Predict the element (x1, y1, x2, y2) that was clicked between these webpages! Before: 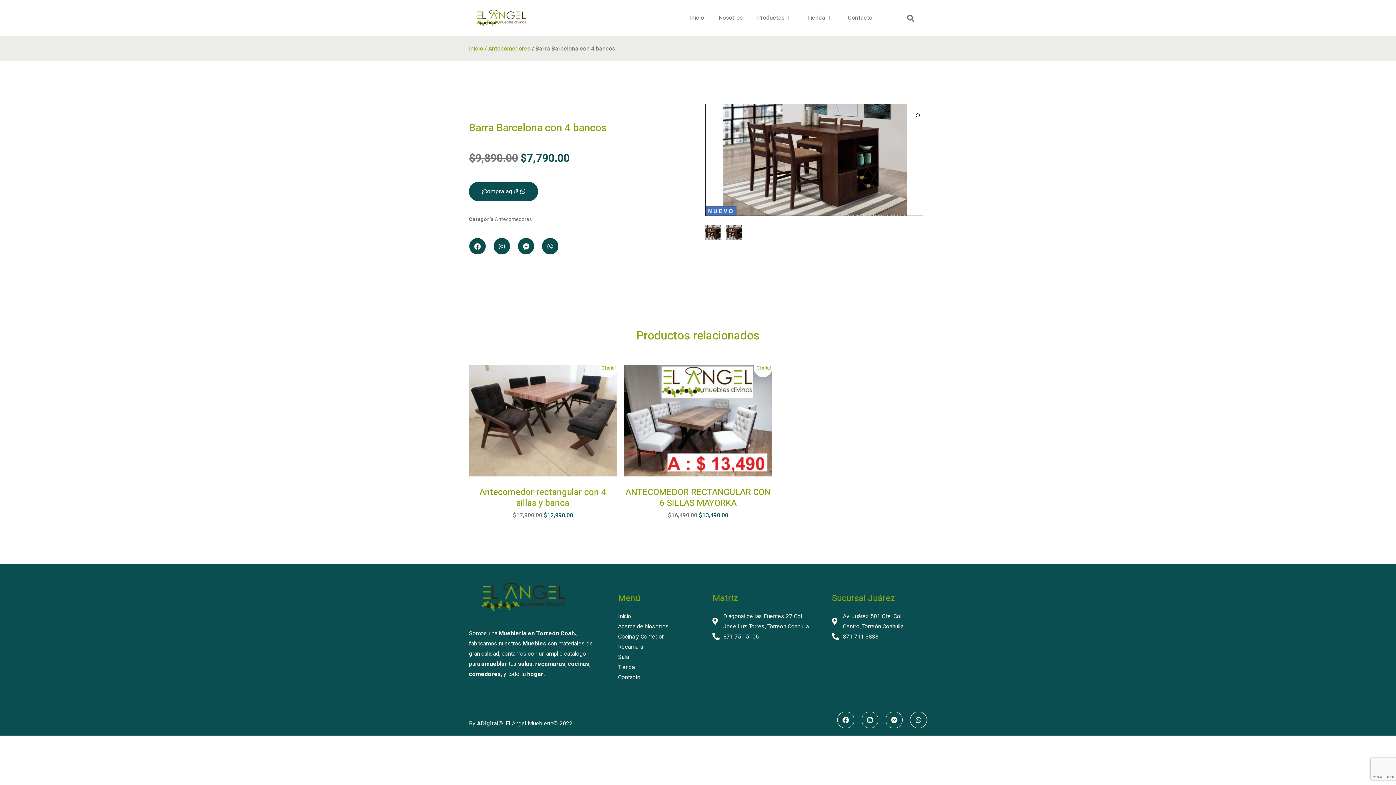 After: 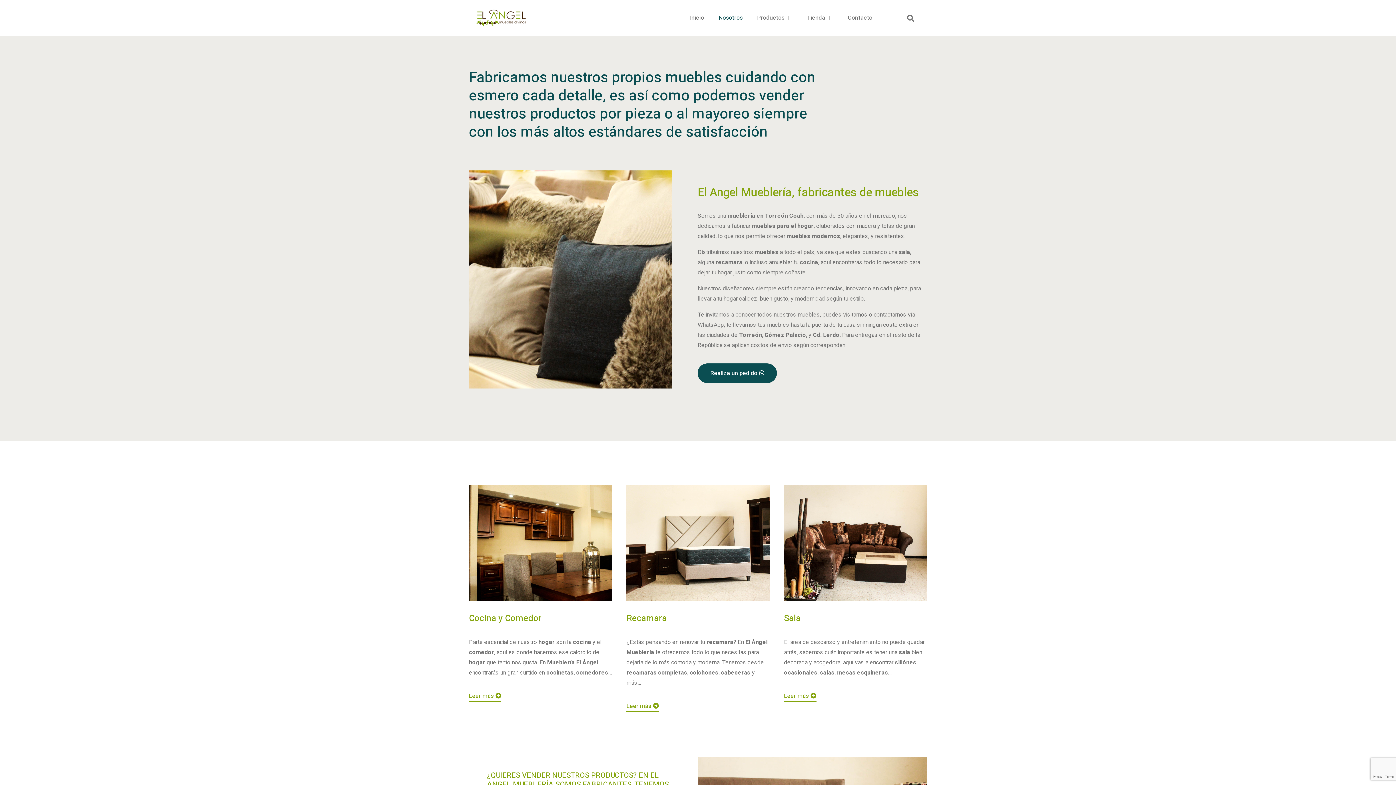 Action: bbox: (618, 621, 698, 631) label: Acerca de Nosotros